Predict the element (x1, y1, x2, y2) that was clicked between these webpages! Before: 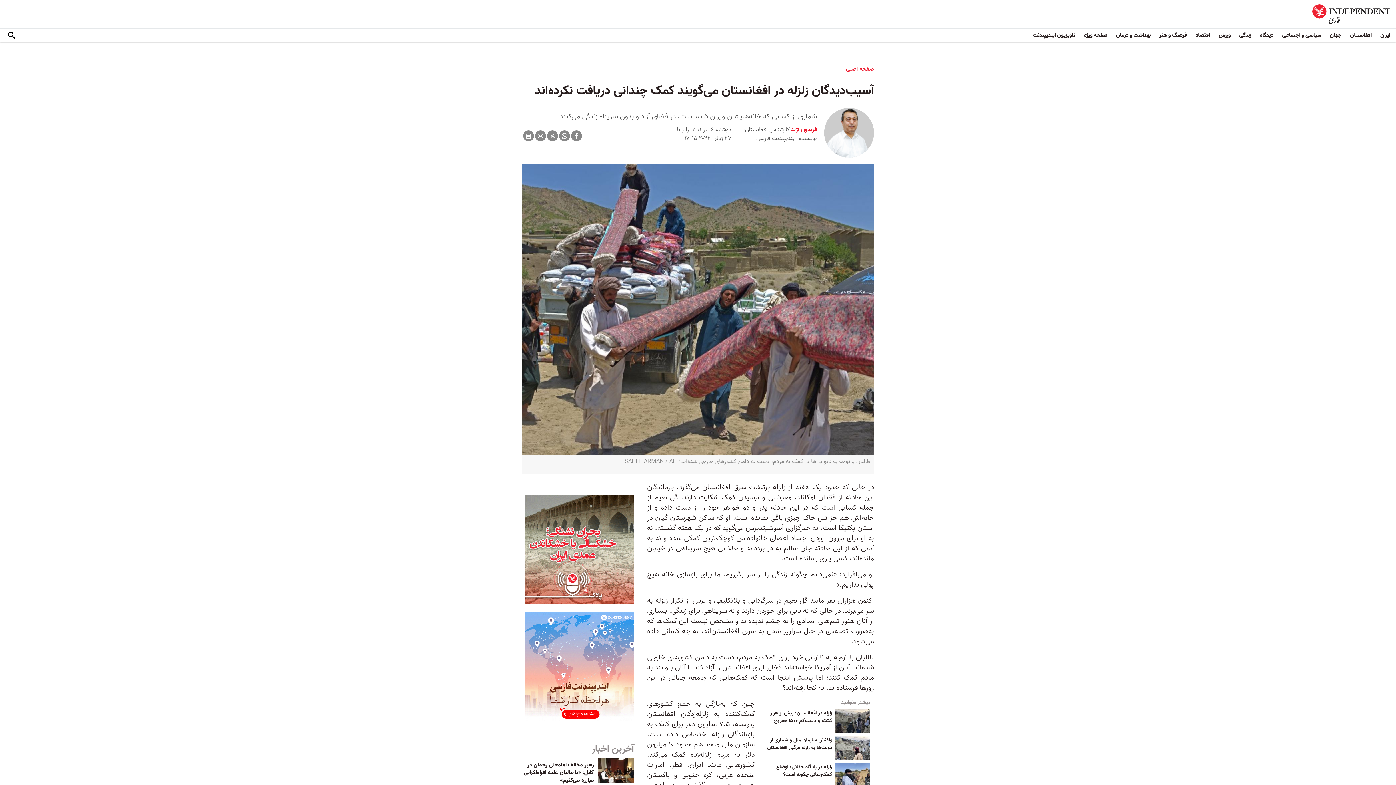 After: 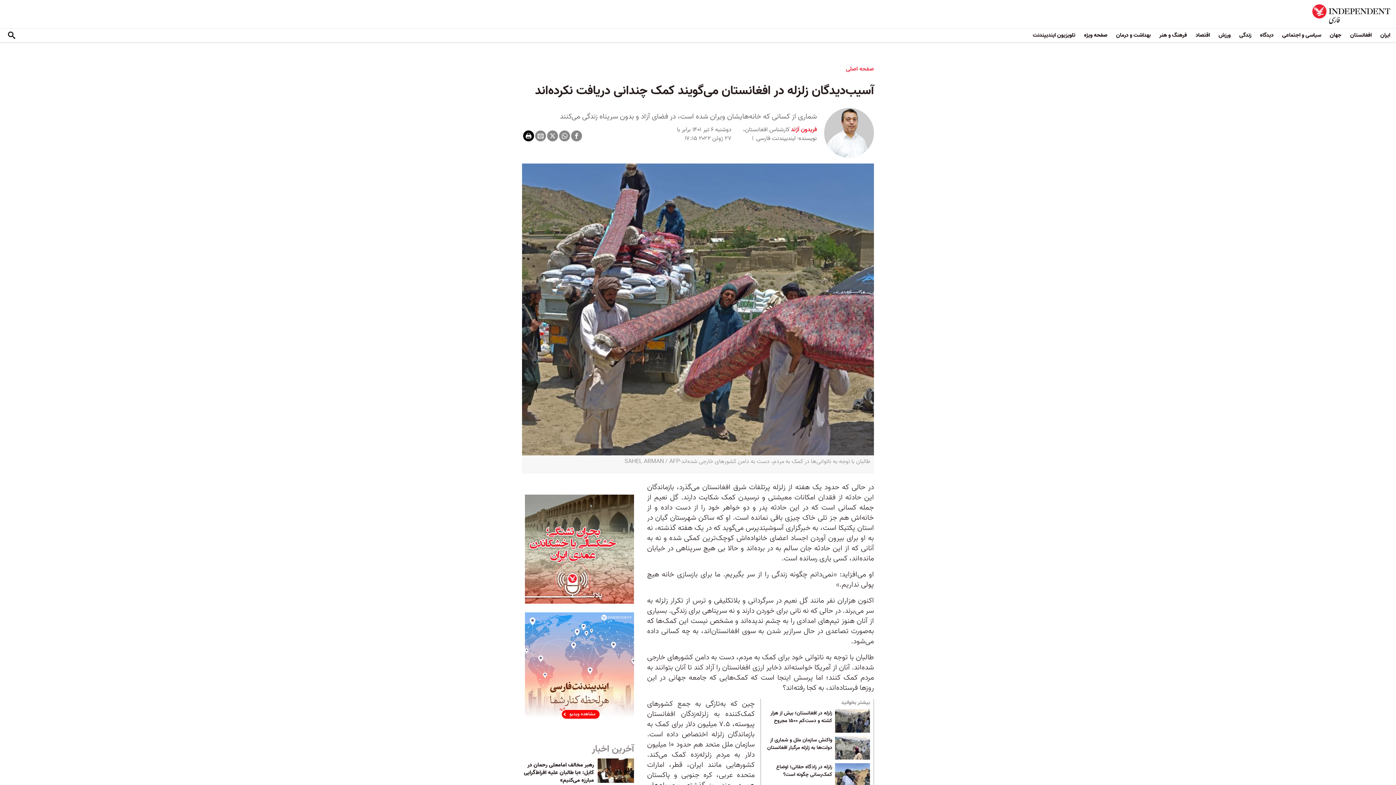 Action: bbox: (523, 130, 534, 141)